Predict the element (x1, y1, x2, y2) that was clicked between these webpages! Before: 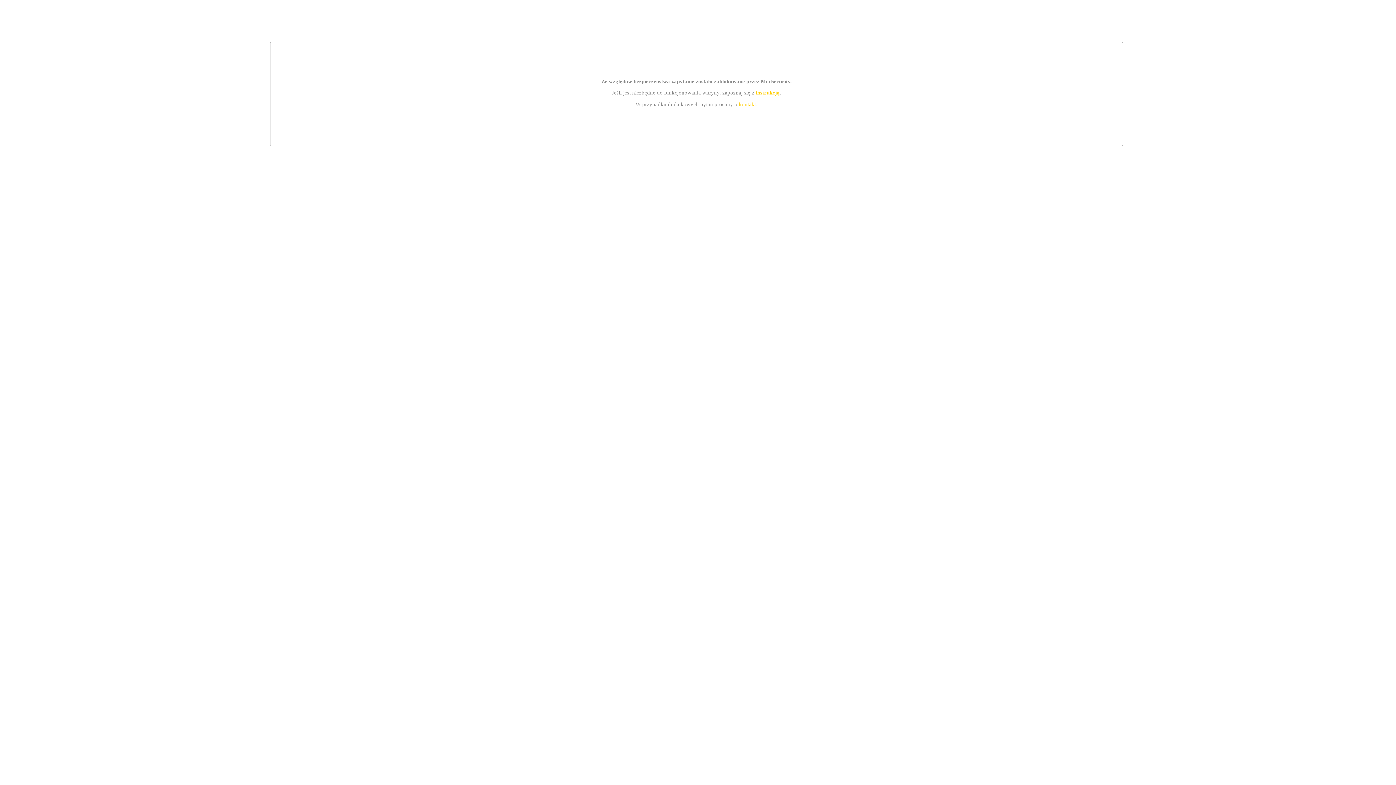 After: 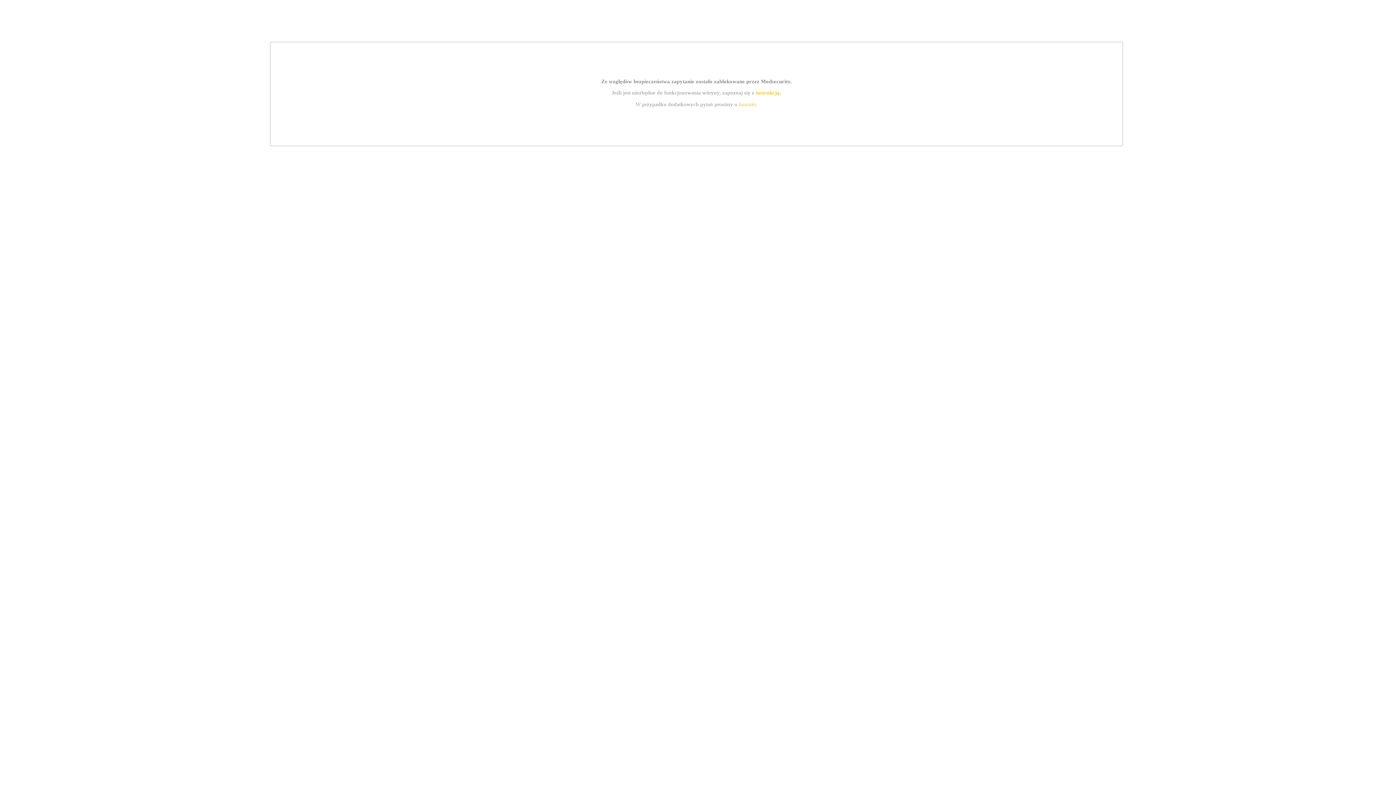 Action: bbox: (739, 101, 756, 107) label: kontakt